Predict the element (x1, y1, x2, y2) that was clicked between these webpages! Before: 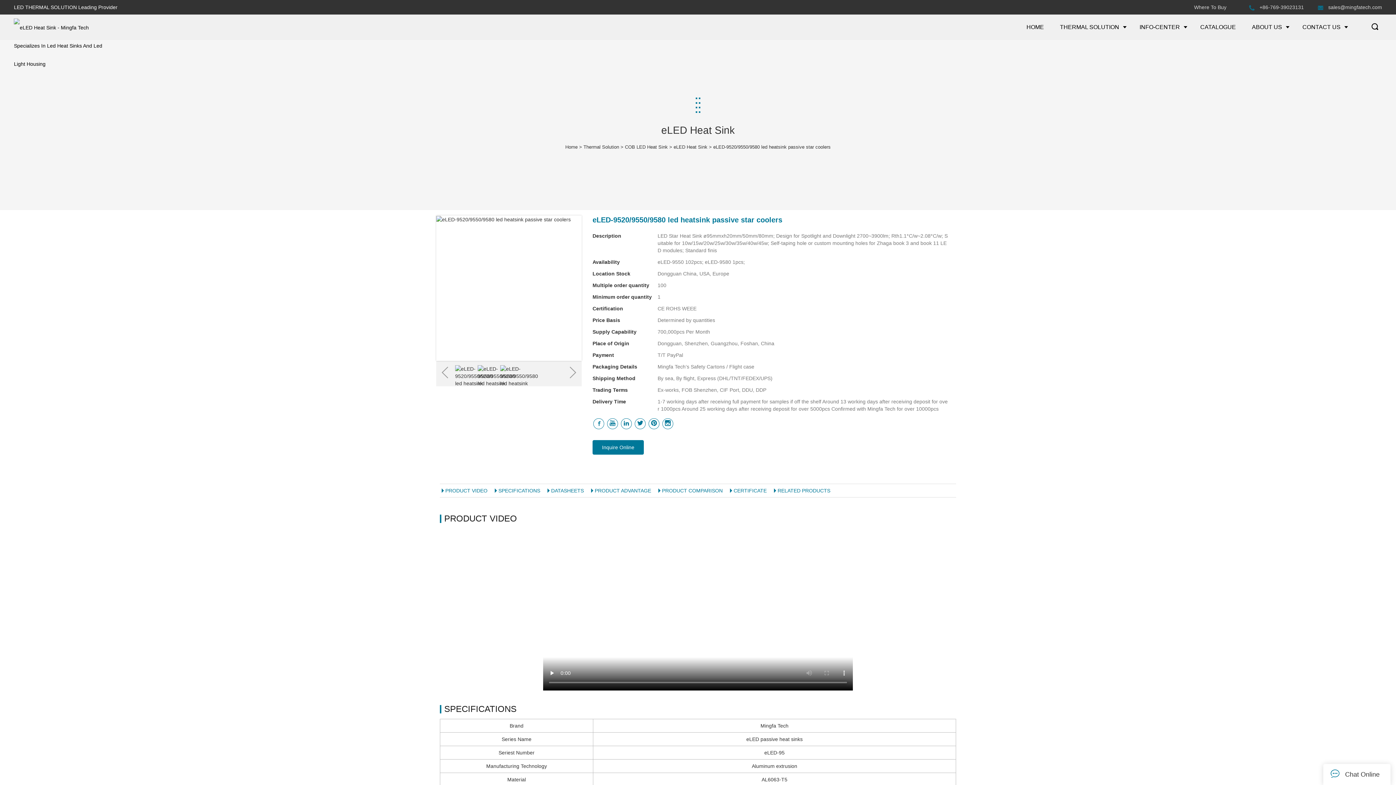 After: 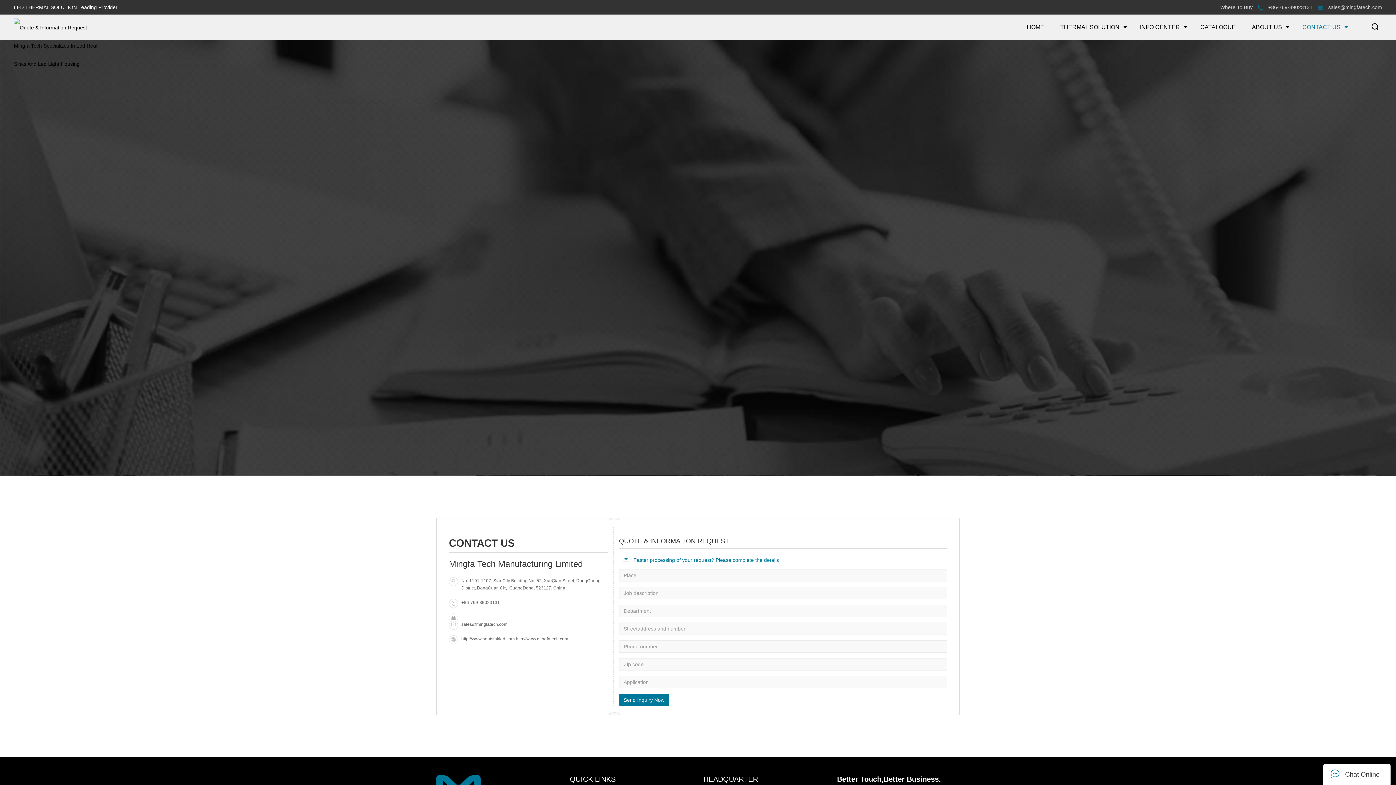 Action: label: Inquire Online bbox: (592, 440, 644, 454)